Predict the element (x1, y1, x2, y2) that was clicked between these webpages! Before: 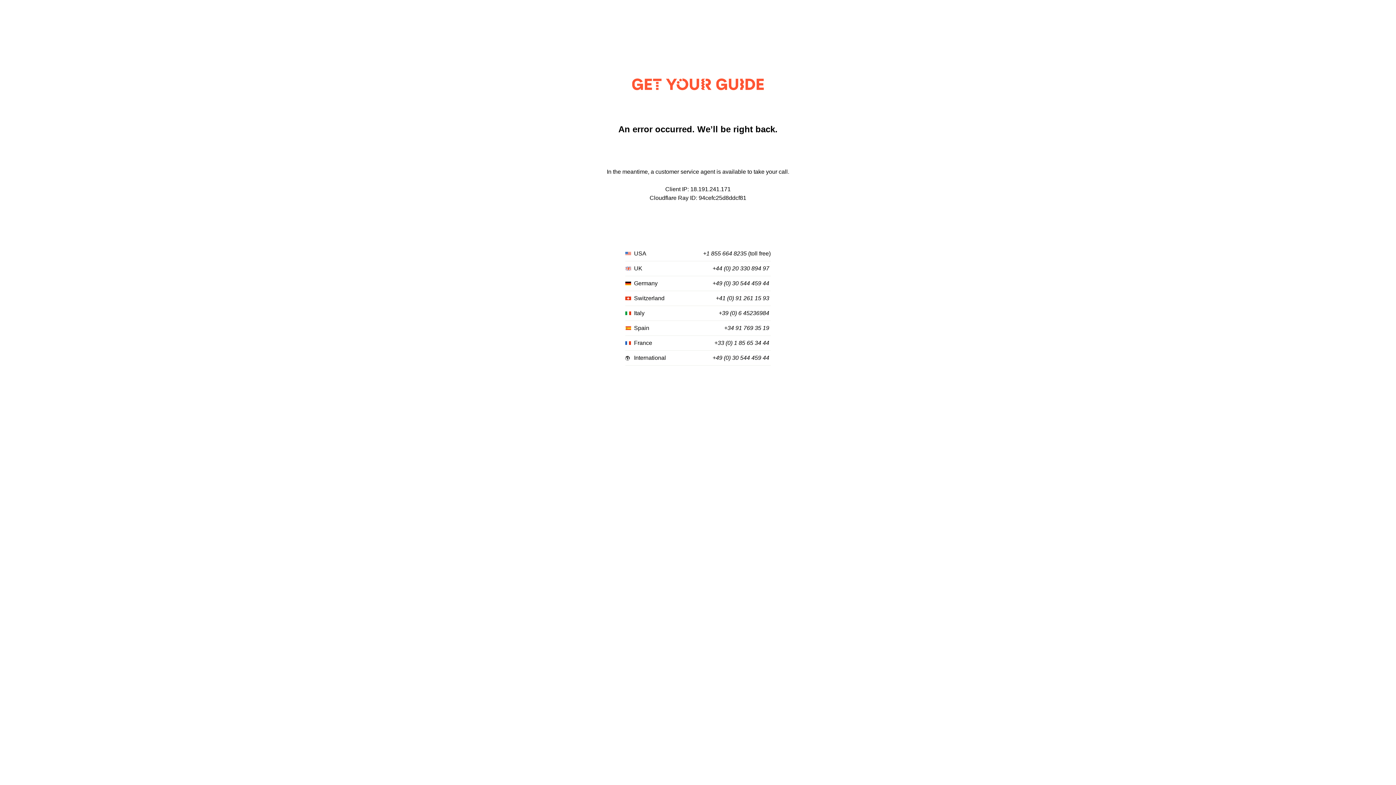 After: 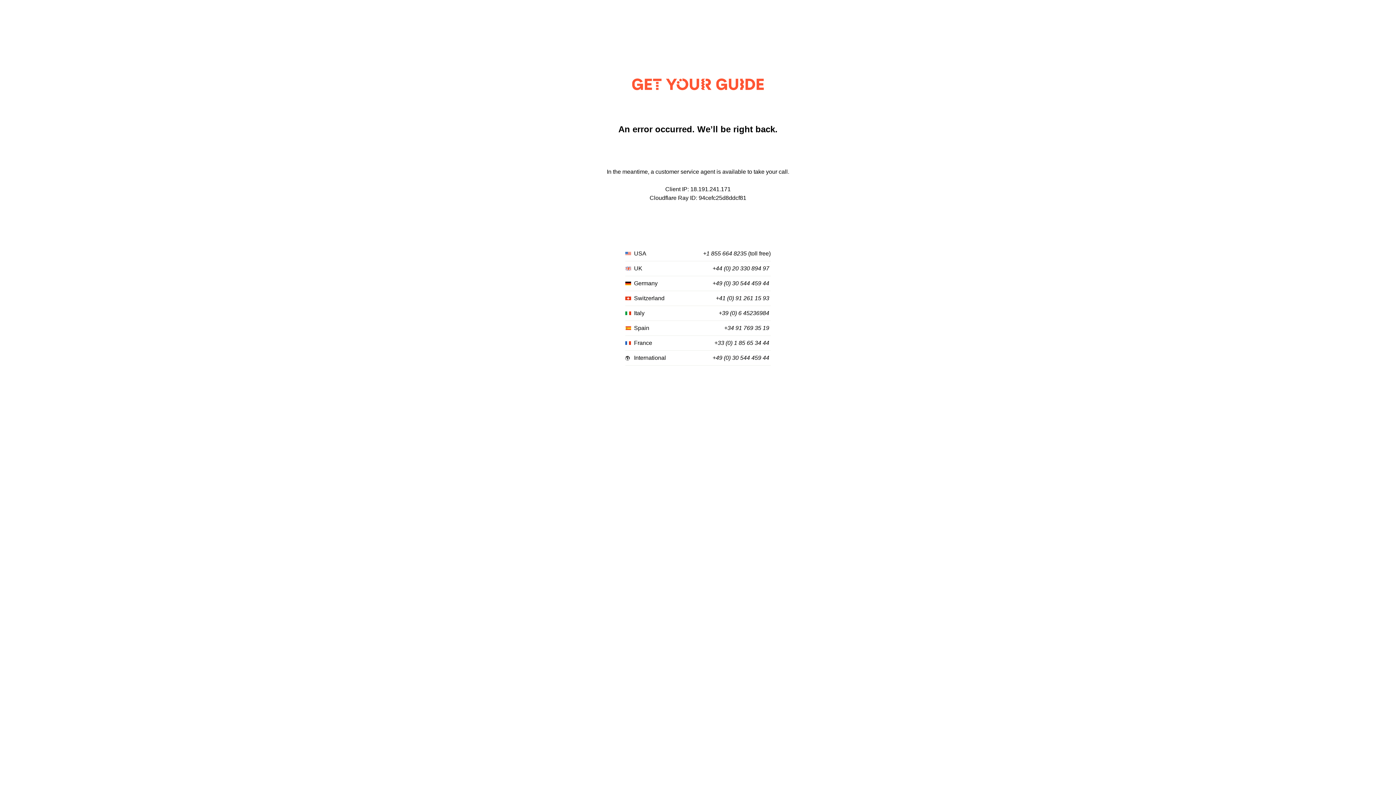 Action: label: +39 (0) 6 45236984 bbox: (718, 310, 769, 316)